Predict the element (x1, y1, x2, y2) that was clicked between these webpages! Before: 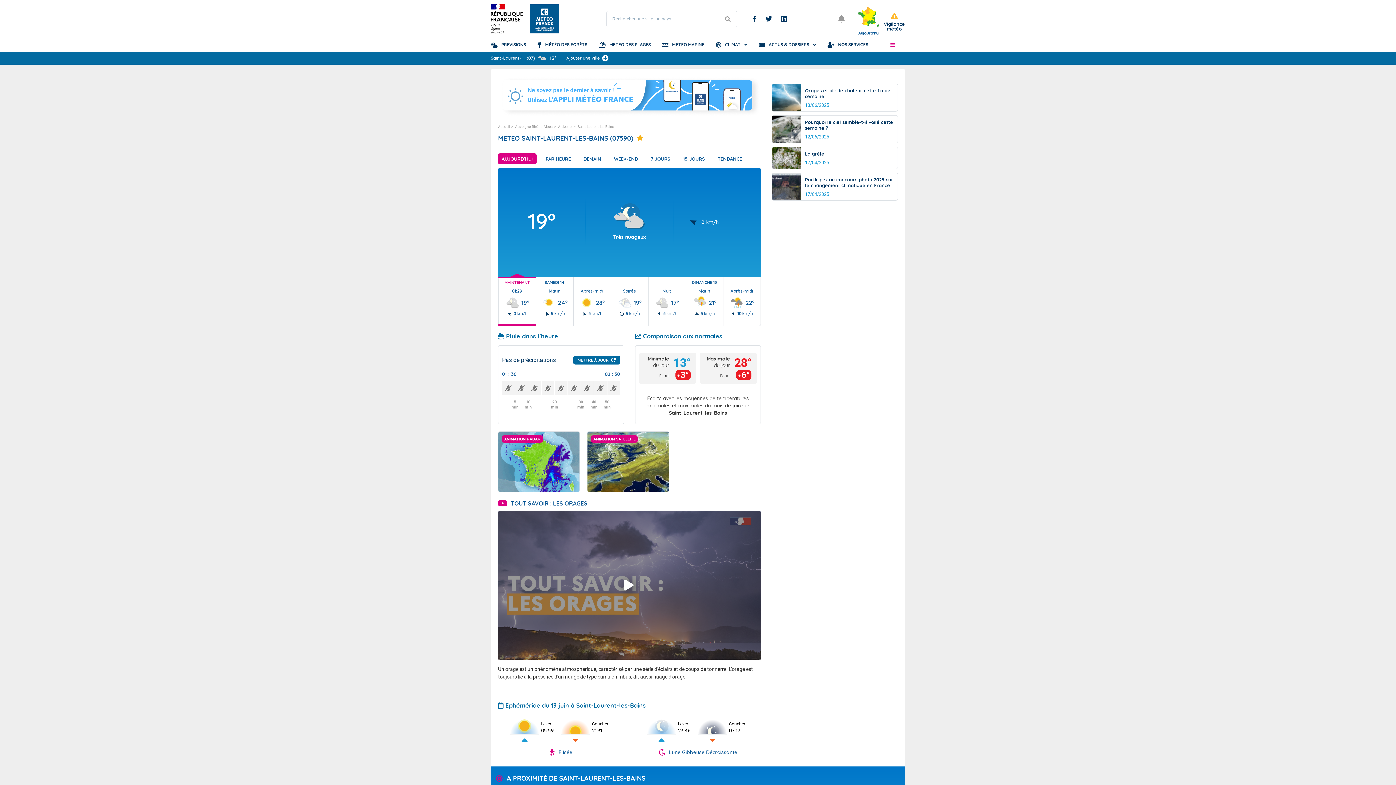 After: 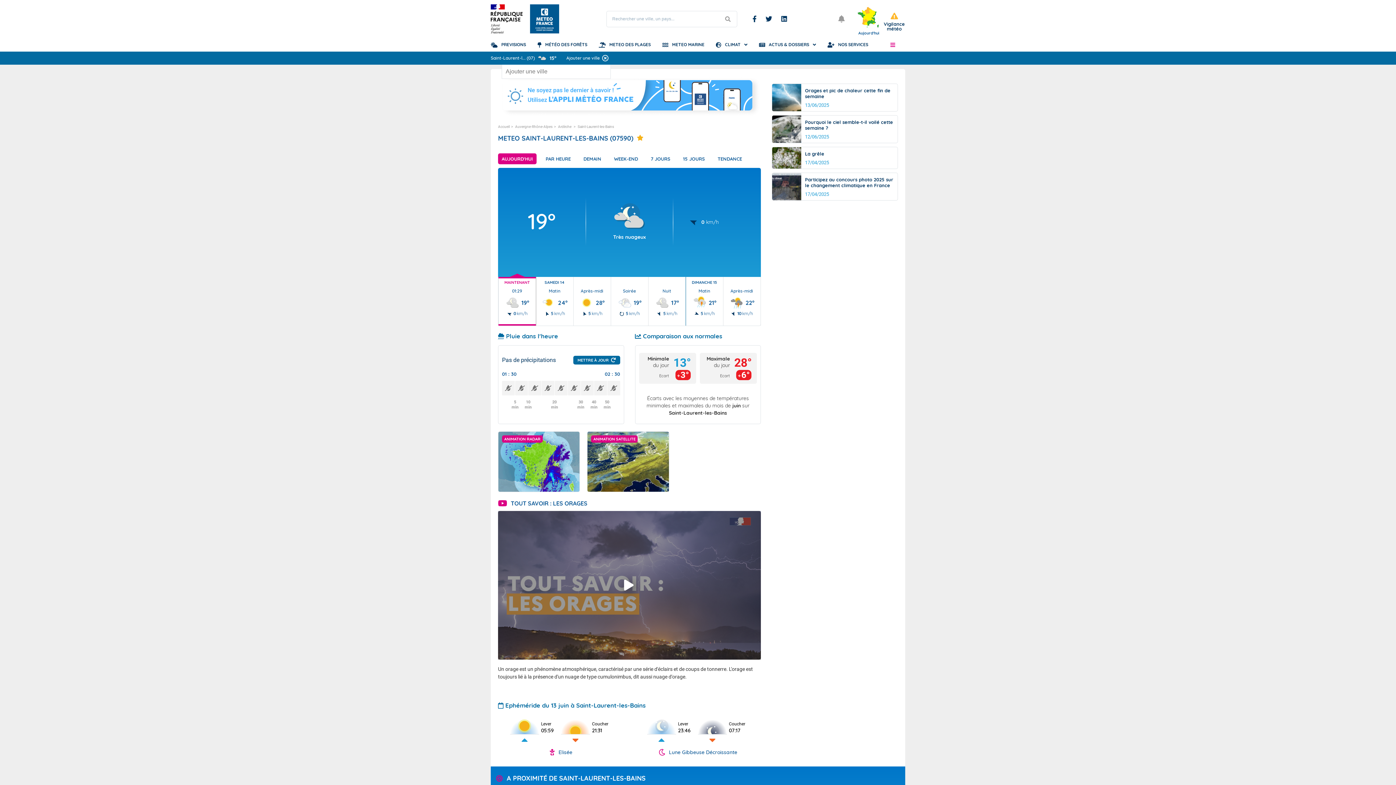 Action: label: Ajouter une ville bbox: (600, 51, 610, 65)